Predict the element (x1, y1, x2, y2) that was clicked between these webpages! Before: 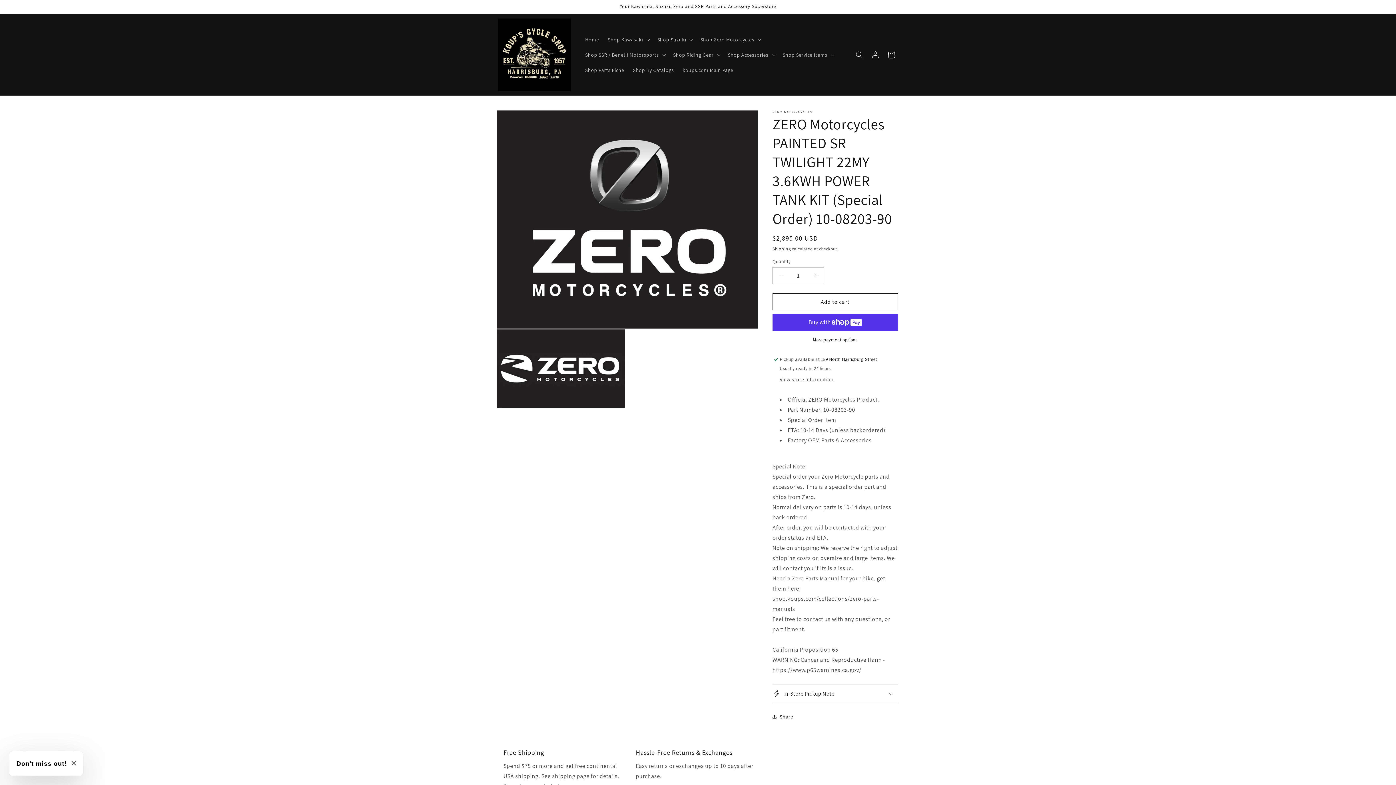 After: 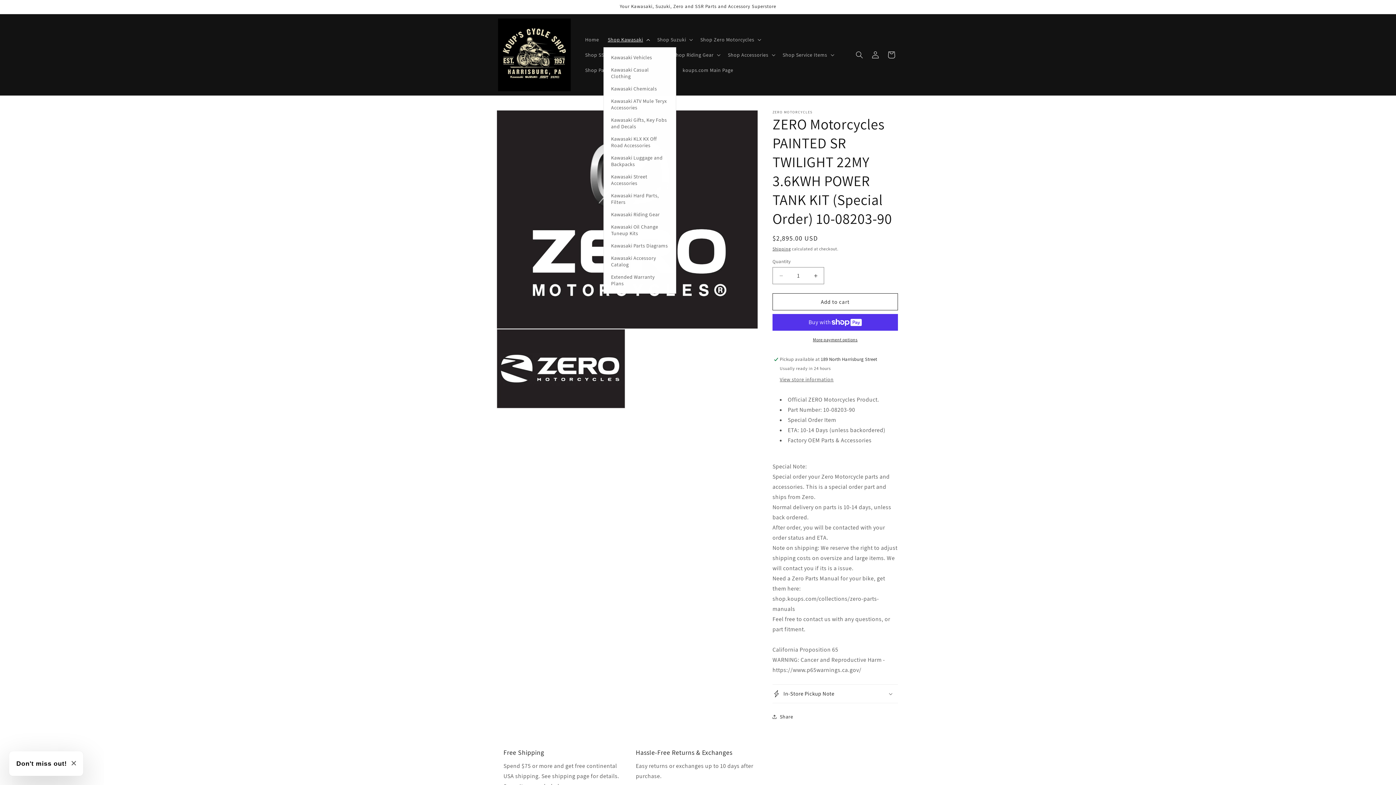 Action: label: Shop Kawasaki bbox: (603, 31, 652, 47)